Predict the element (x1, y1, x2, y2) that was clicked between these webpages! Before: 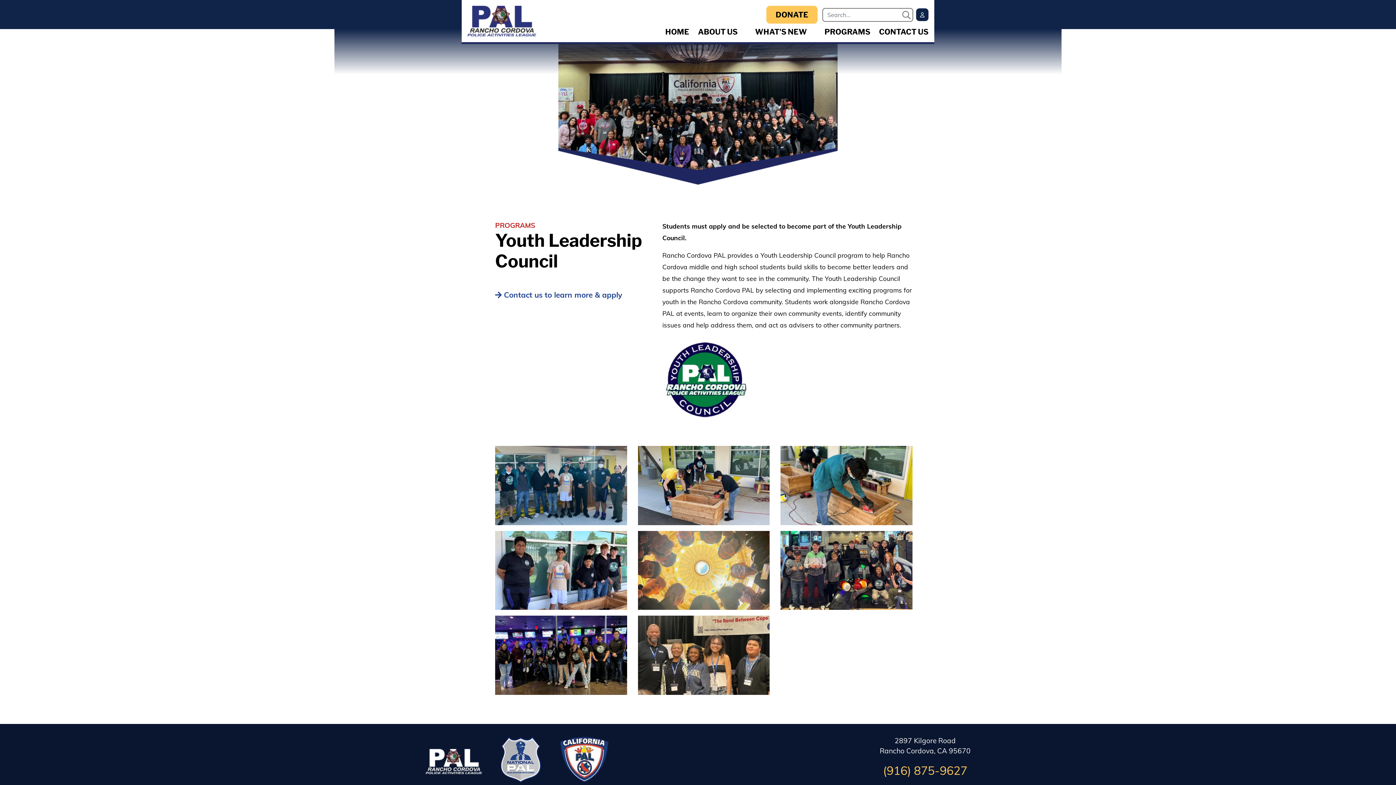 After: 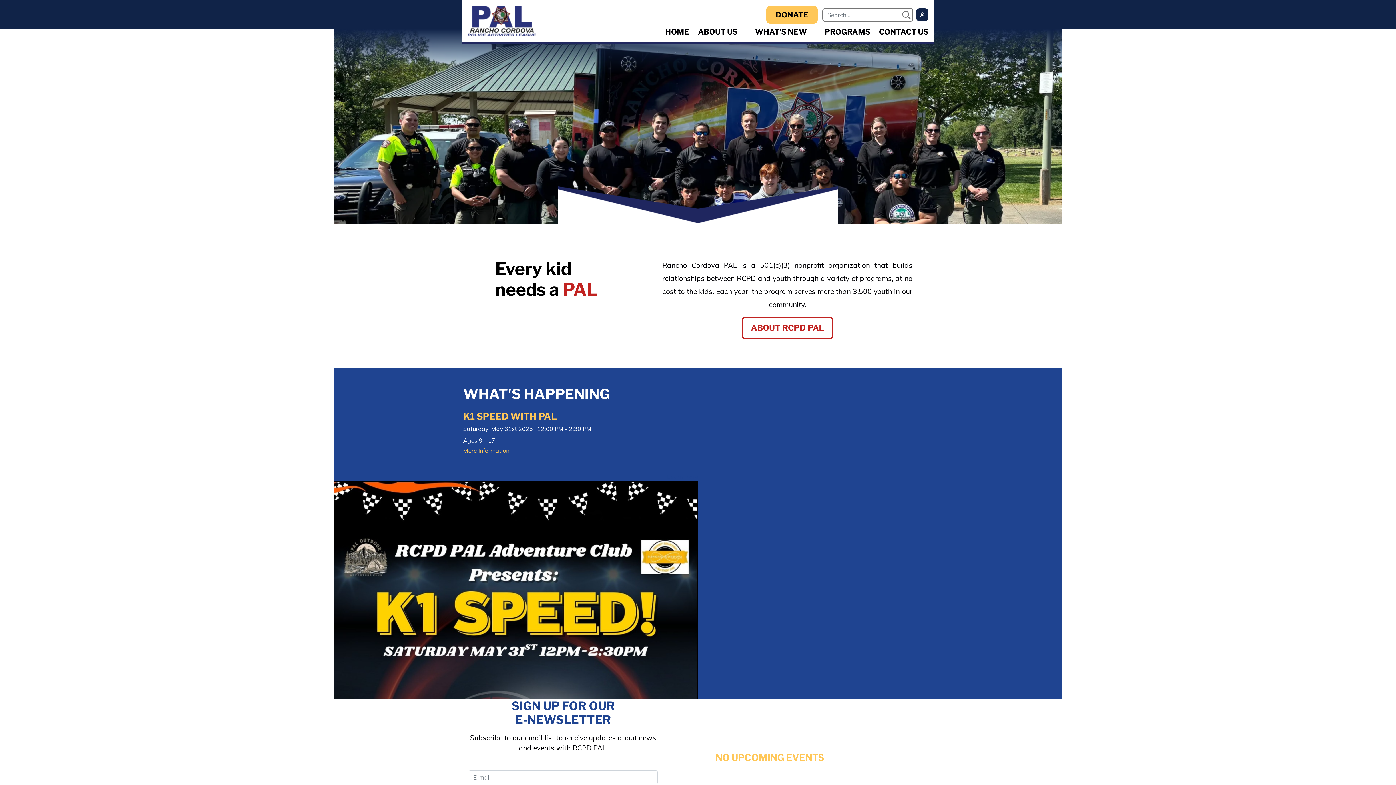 Action: label: RCPD Logo and back to Home"> bbox: (467, 5, 536, 36)